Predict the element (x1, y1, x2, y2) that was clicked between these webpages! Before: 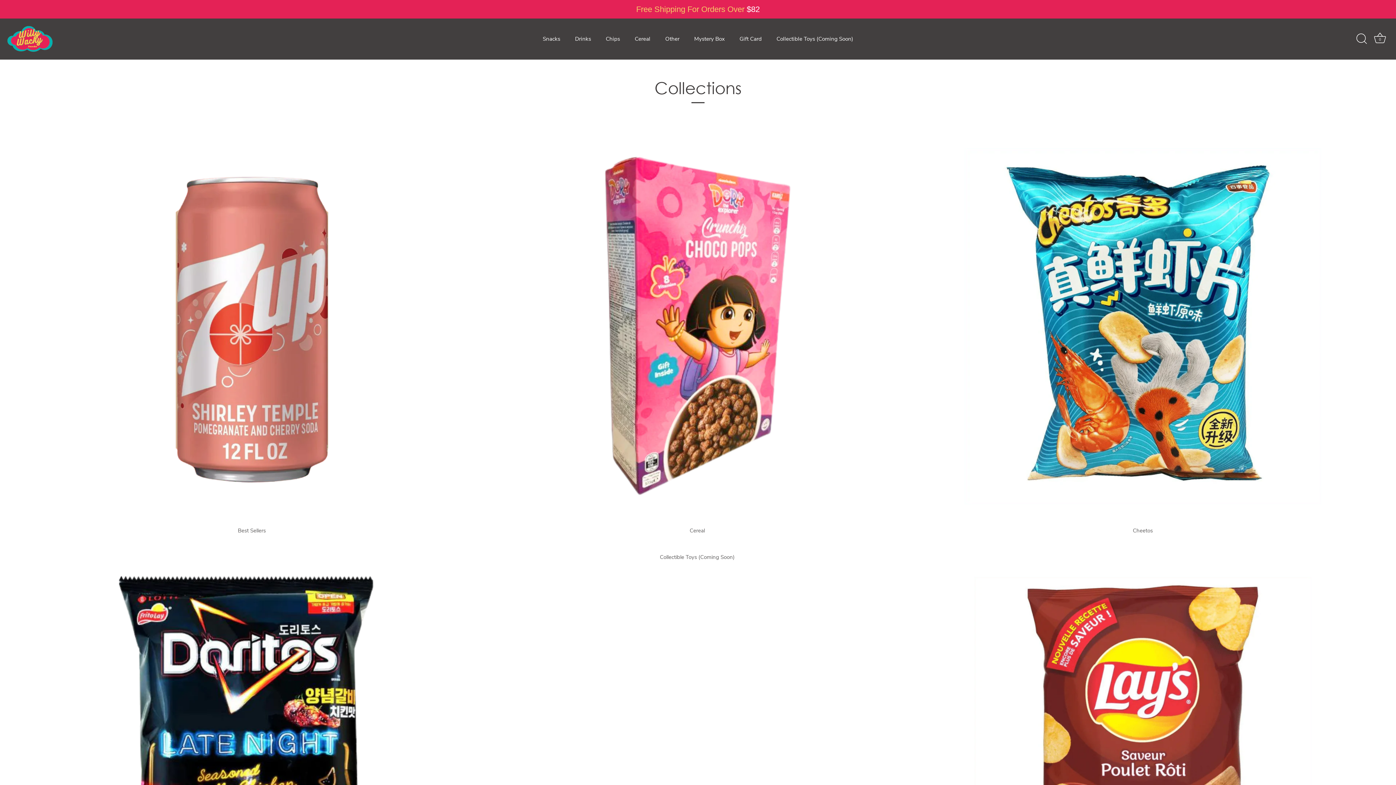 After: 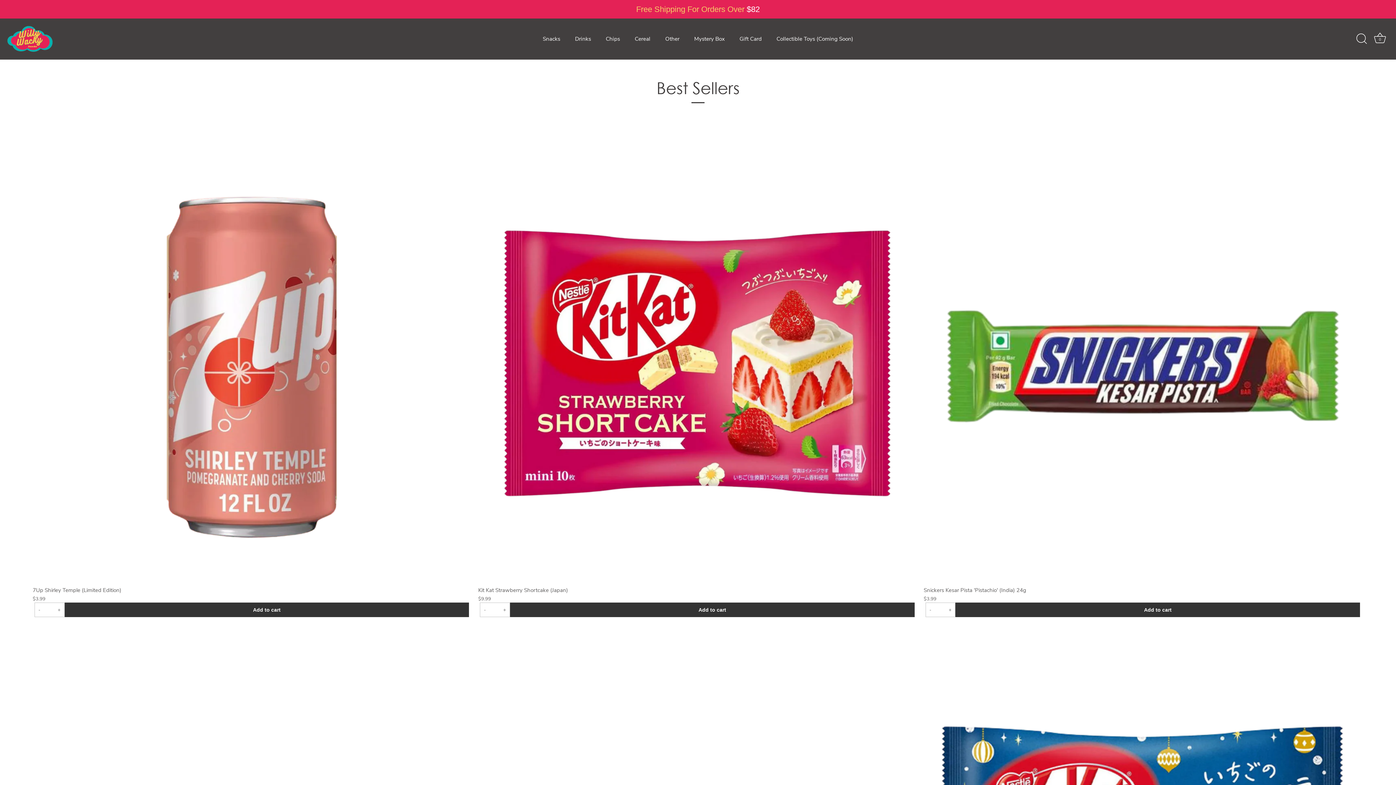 Action: bbox: (32, 522, 471, 534) label: Best Sellers